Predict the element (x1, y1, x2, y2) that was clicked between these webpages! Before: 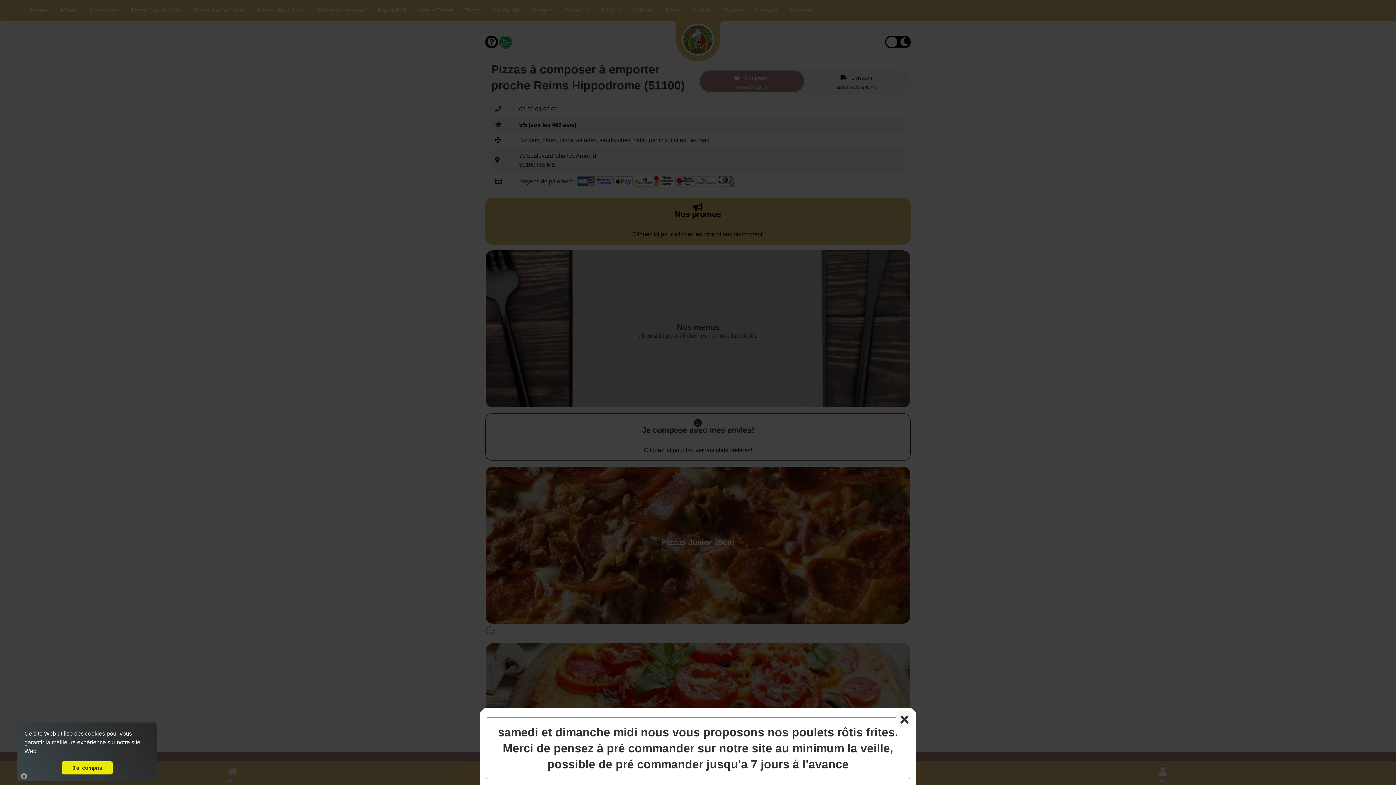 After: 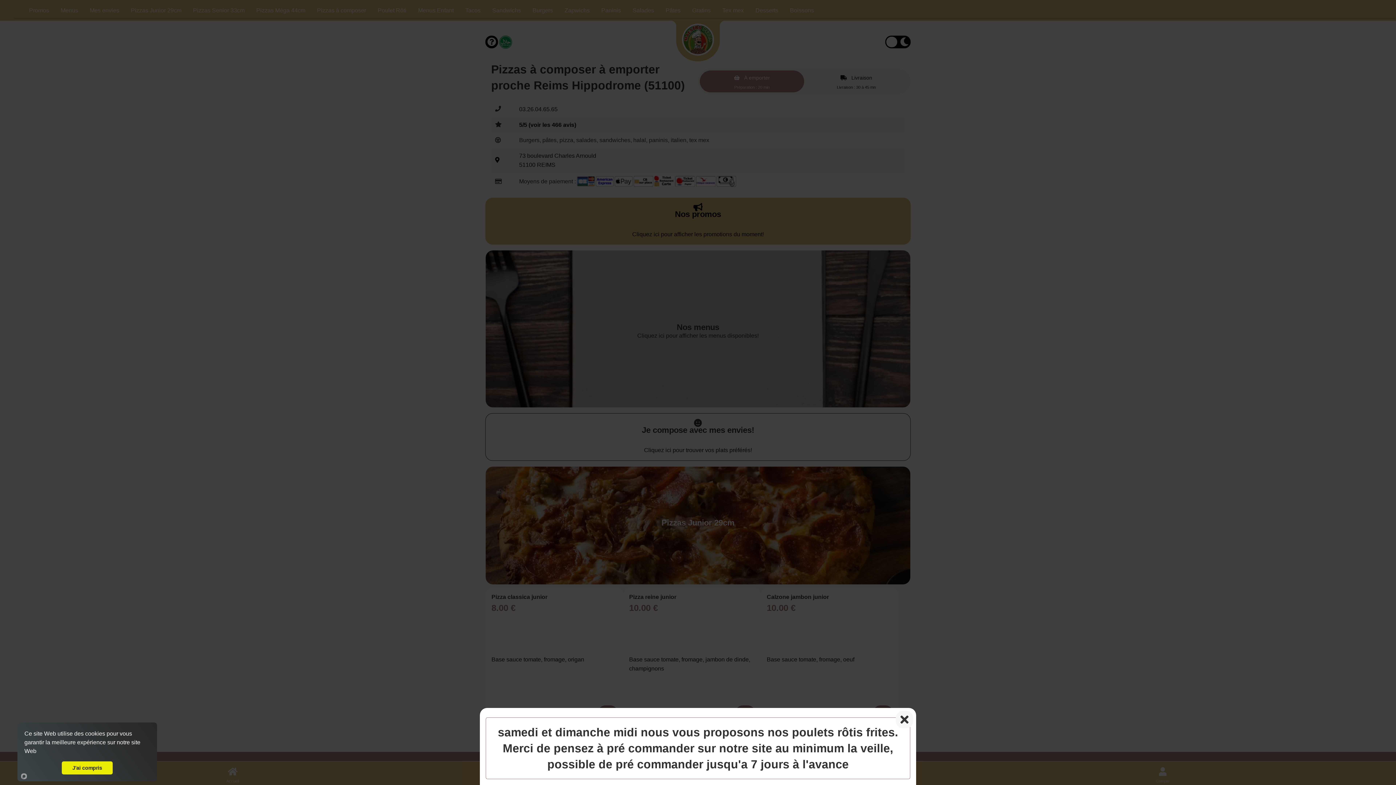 Action: bbox: (36, 751, 38, 753)